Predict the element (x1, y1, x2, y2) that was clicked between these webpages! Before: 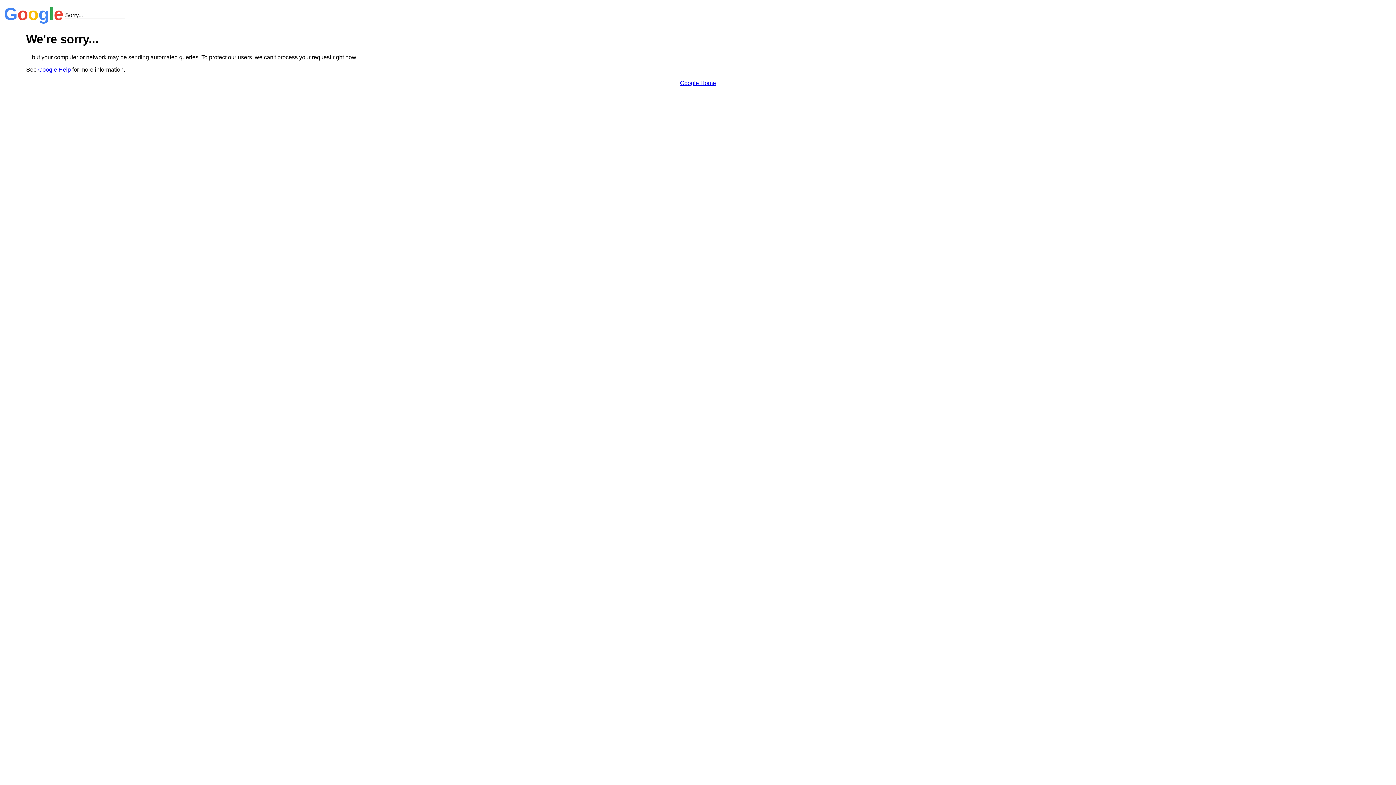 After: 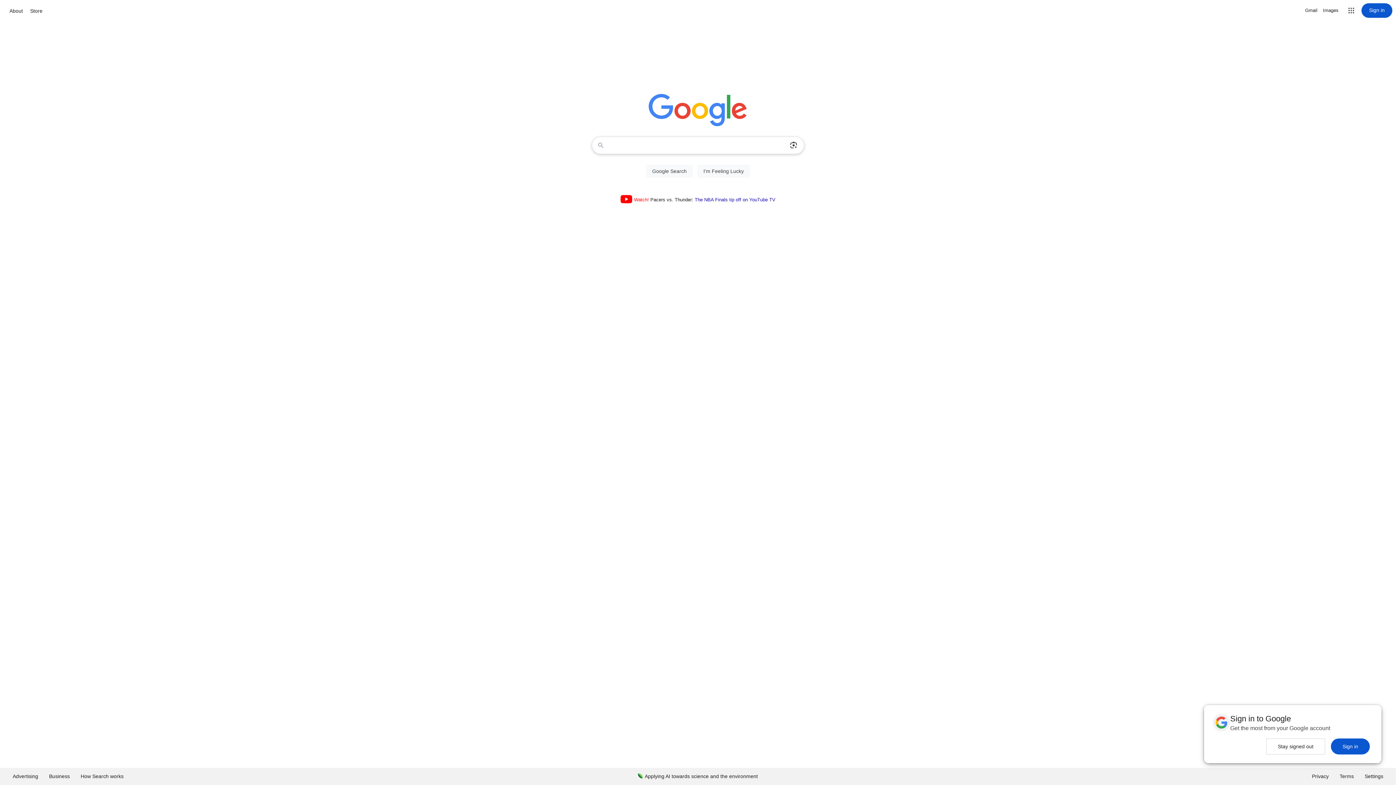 Action: label: Google Home bbox: (680, 79, 716, 86)